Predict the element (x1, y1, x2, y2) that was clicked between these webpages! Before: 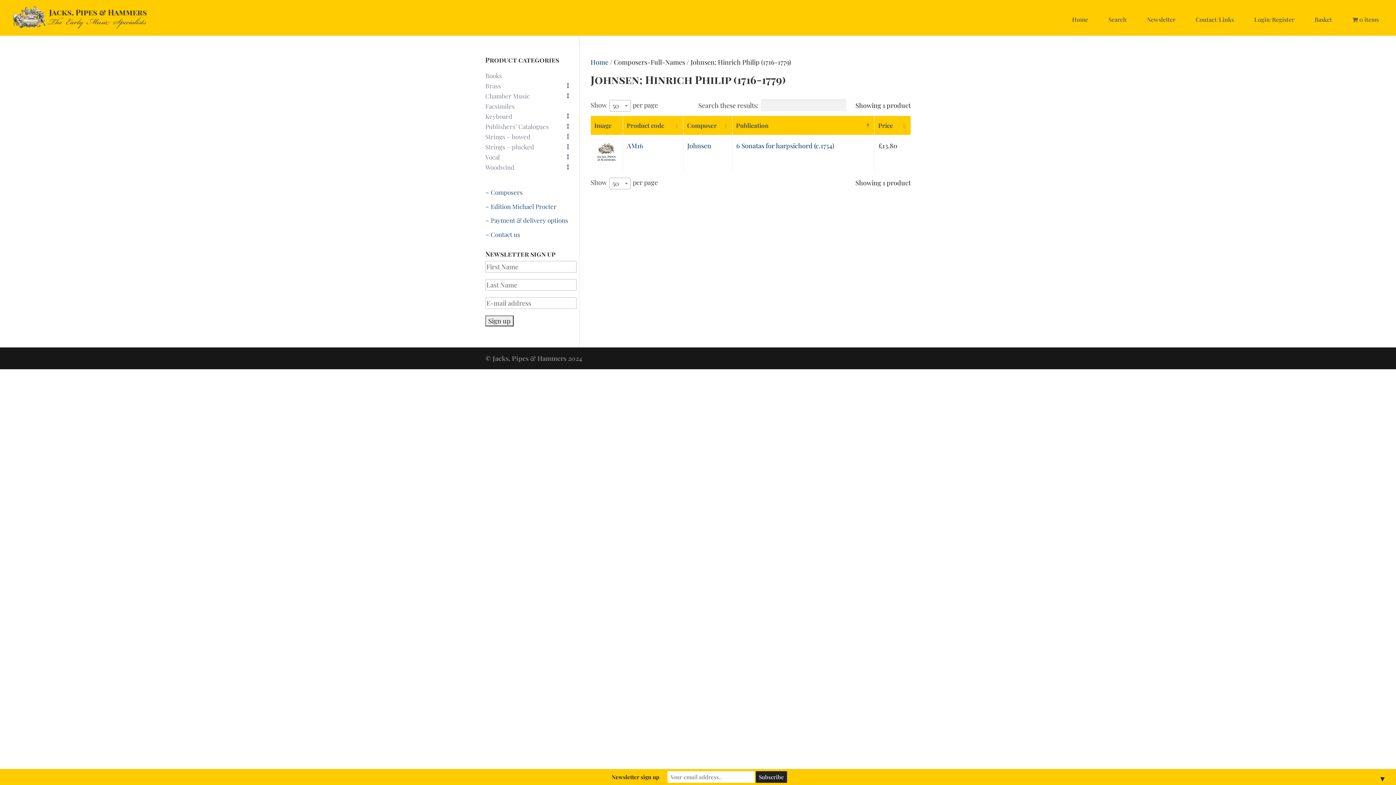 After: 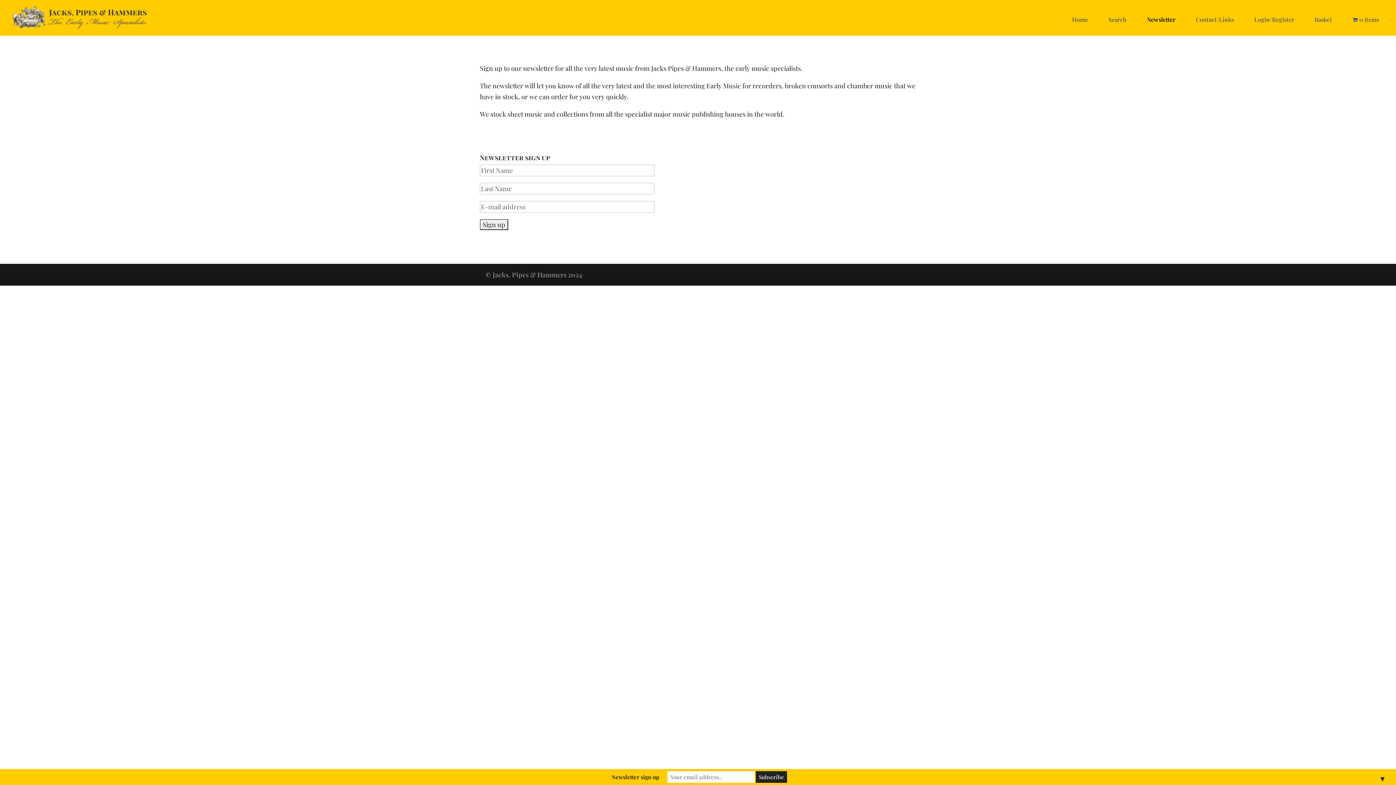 Action: label: Newsletter bbox: (1141, 13, 1181, 35)